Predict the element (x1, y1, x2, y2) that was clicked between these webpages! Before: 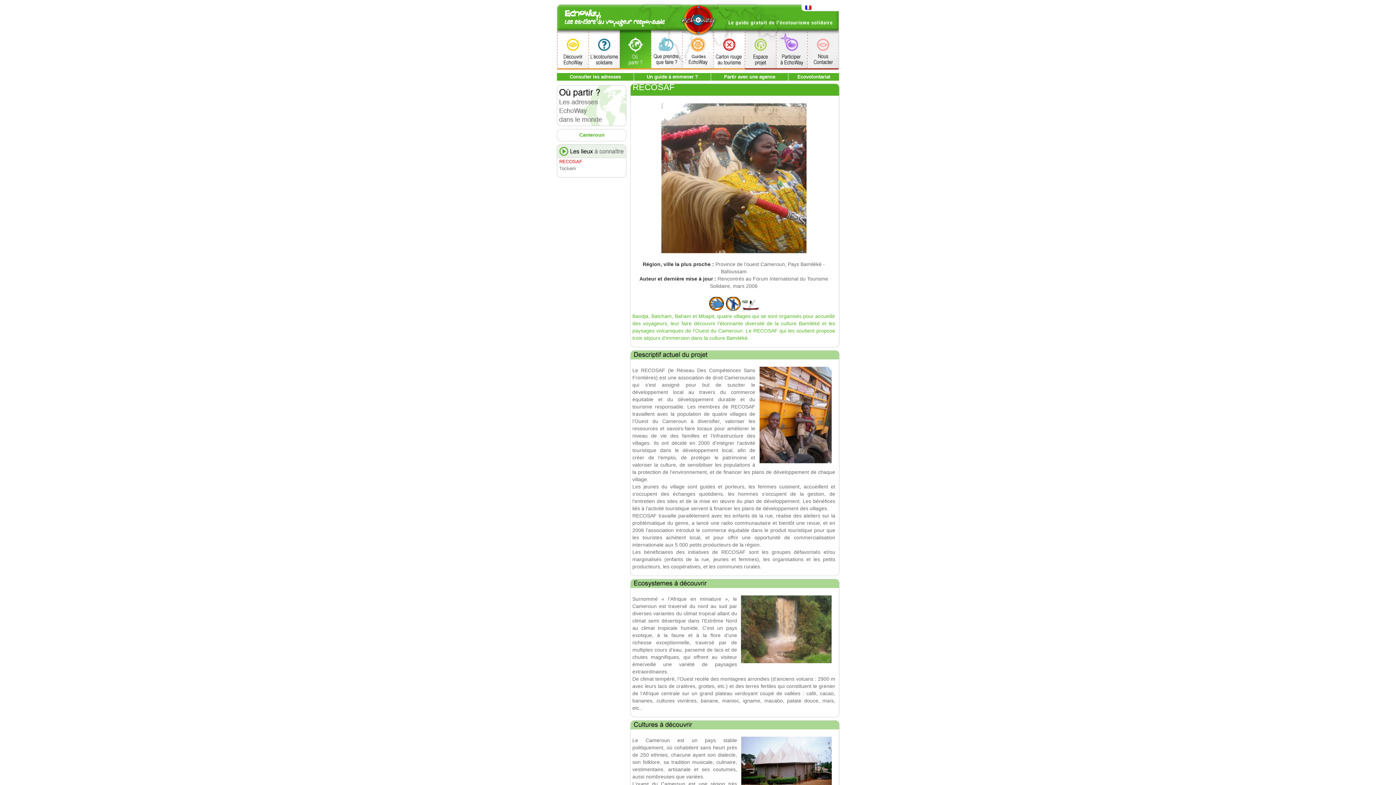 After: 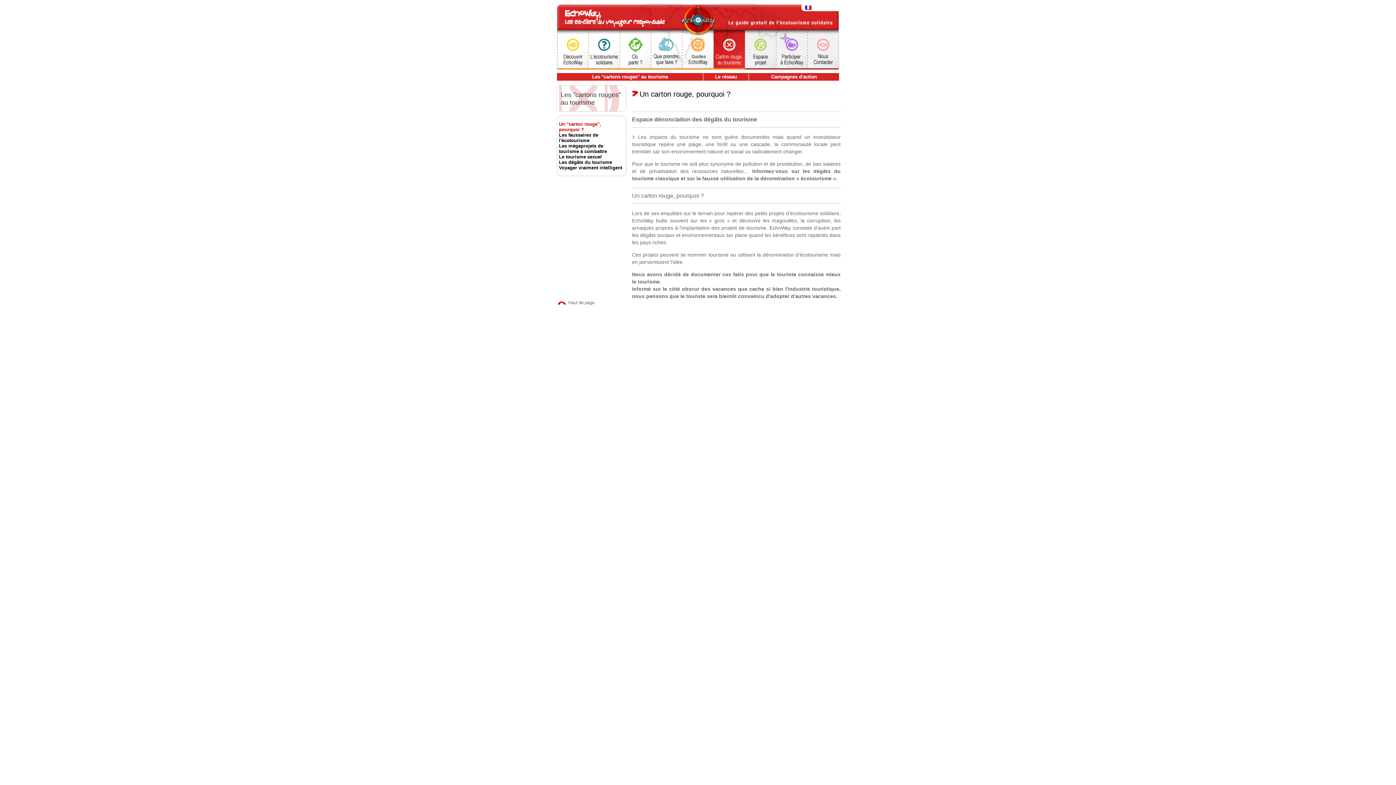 Action: bbox: (713, 65, 744, 71)